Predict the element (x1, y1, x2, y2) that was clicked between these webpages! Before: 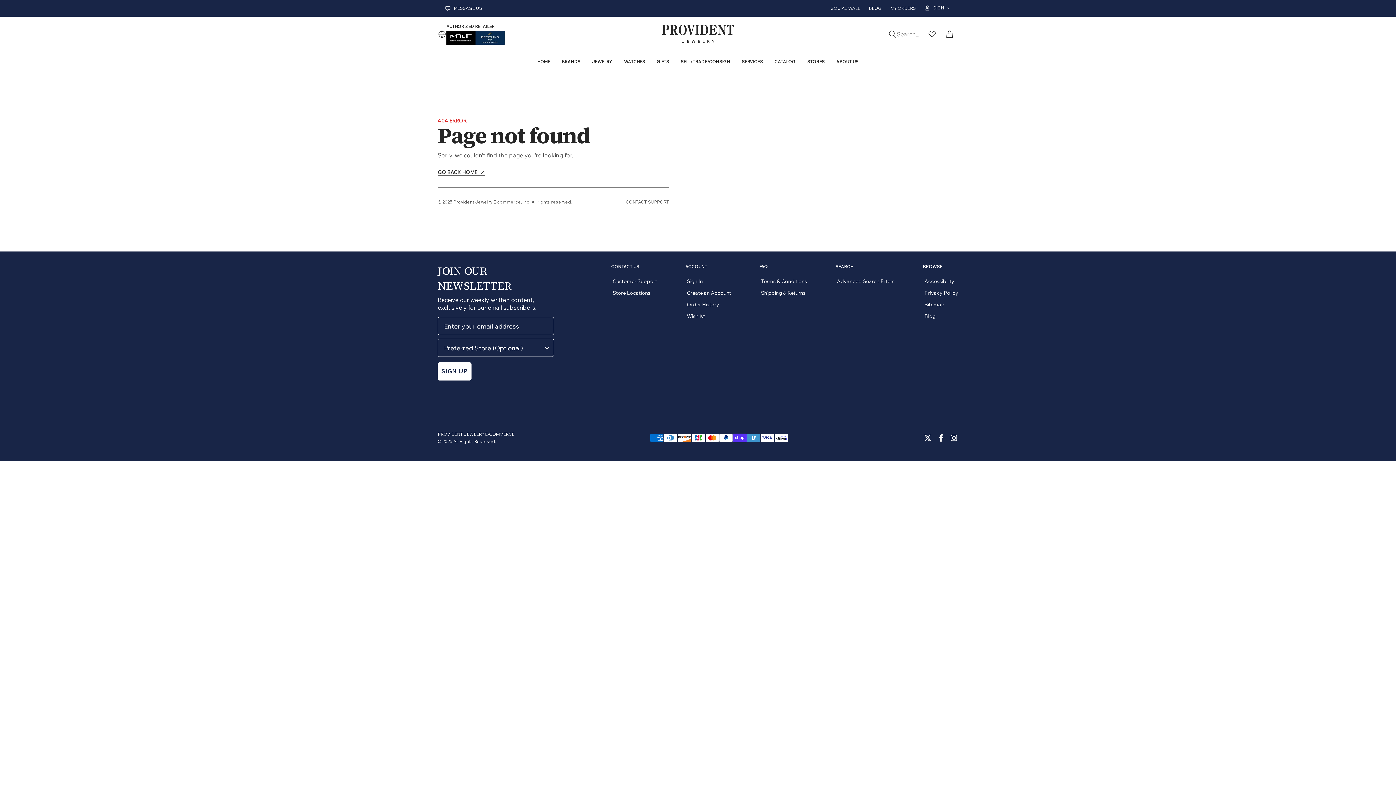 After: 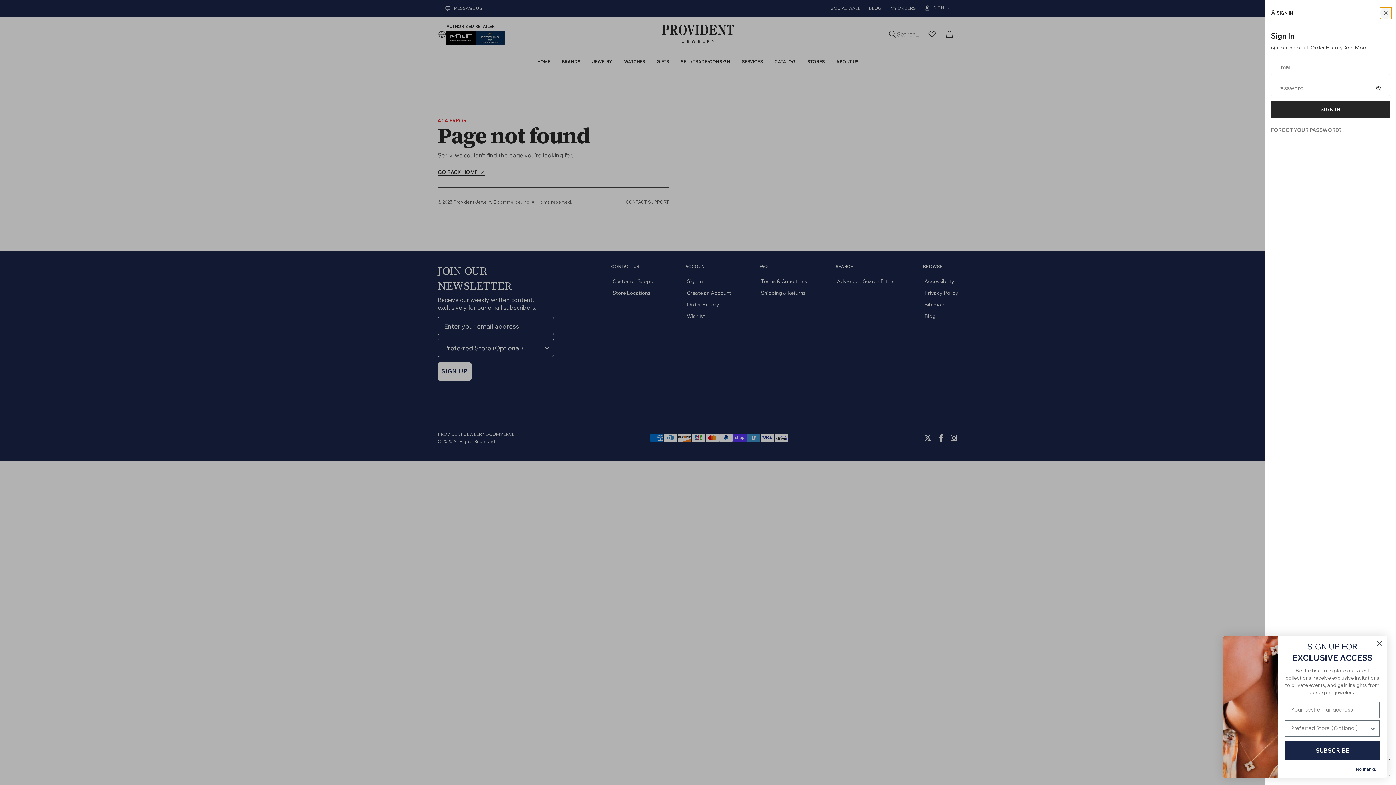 Action: label: Account bbox: (924, 5, 949, 10)